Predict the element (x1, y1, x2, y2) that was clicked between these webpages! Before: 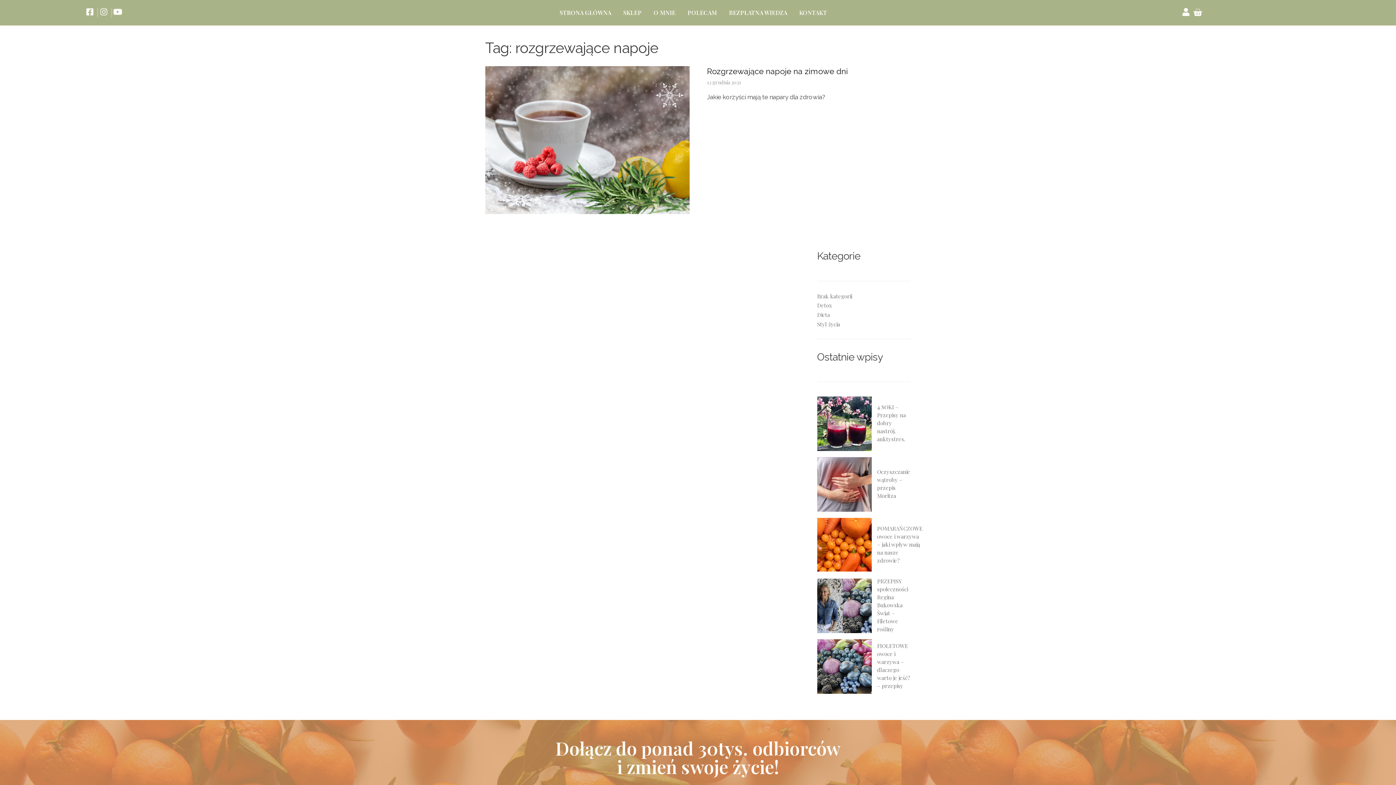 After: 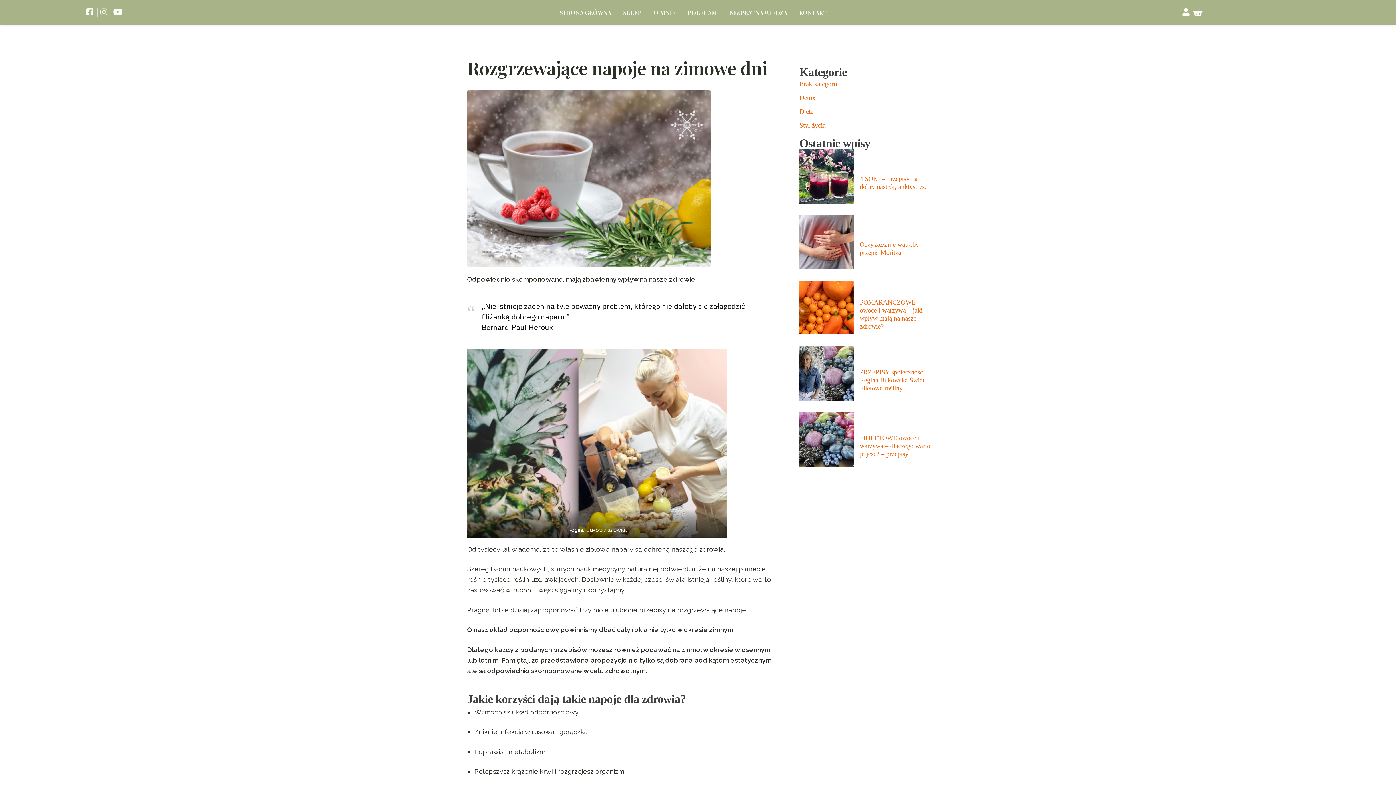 Action: bbox: (485, 66, 689, 214)